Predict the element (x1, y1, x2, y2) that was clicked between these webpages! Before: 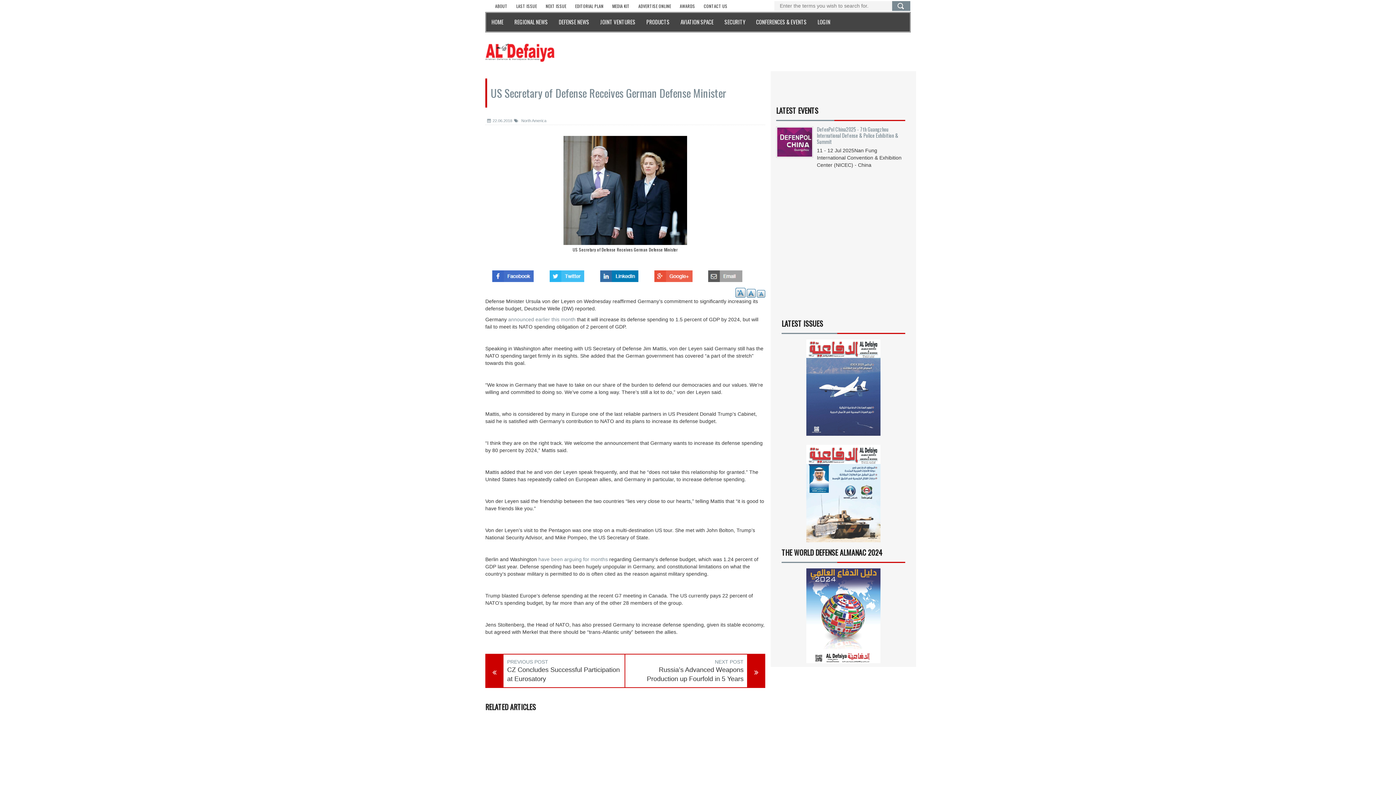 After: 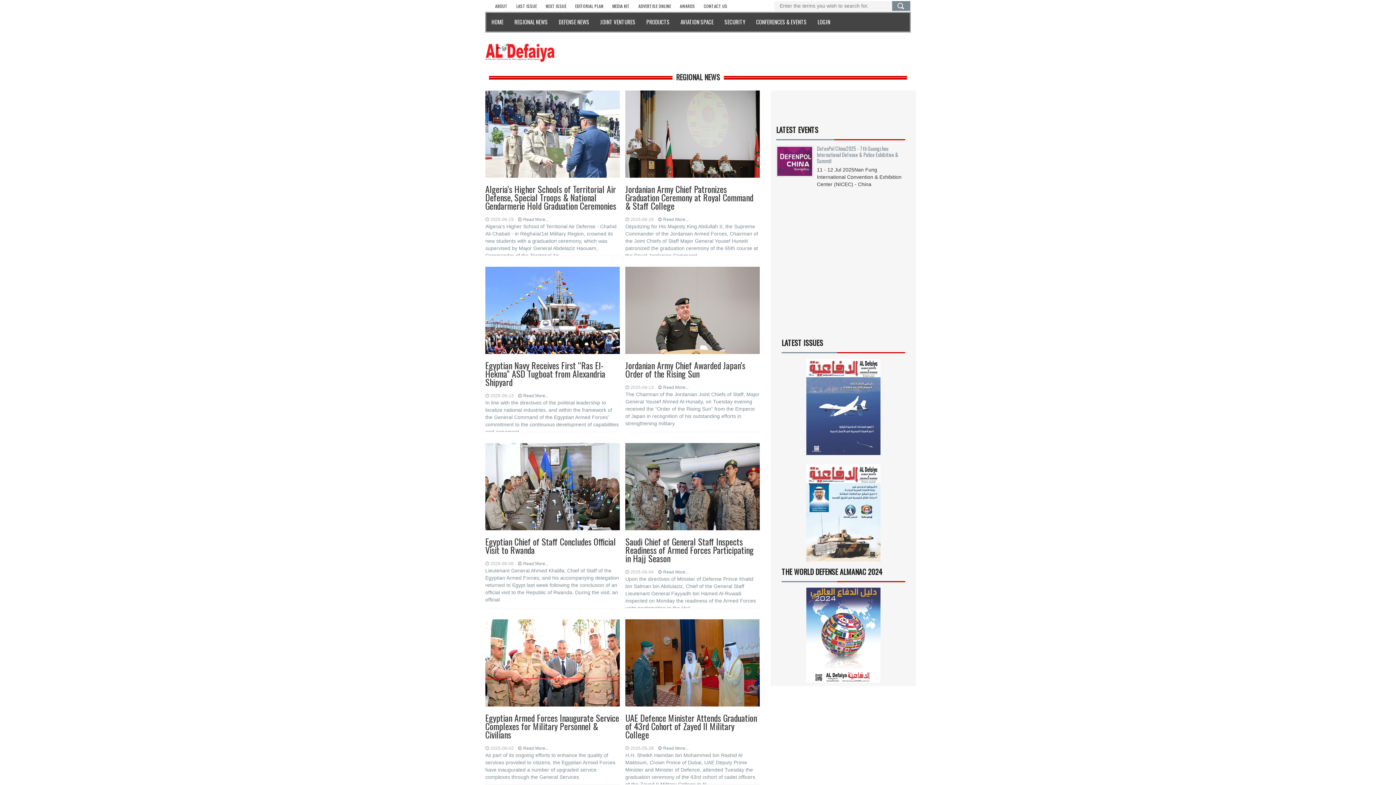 Action: bbox: (509, 12, 553, 32) label: REGIONAL NEWS